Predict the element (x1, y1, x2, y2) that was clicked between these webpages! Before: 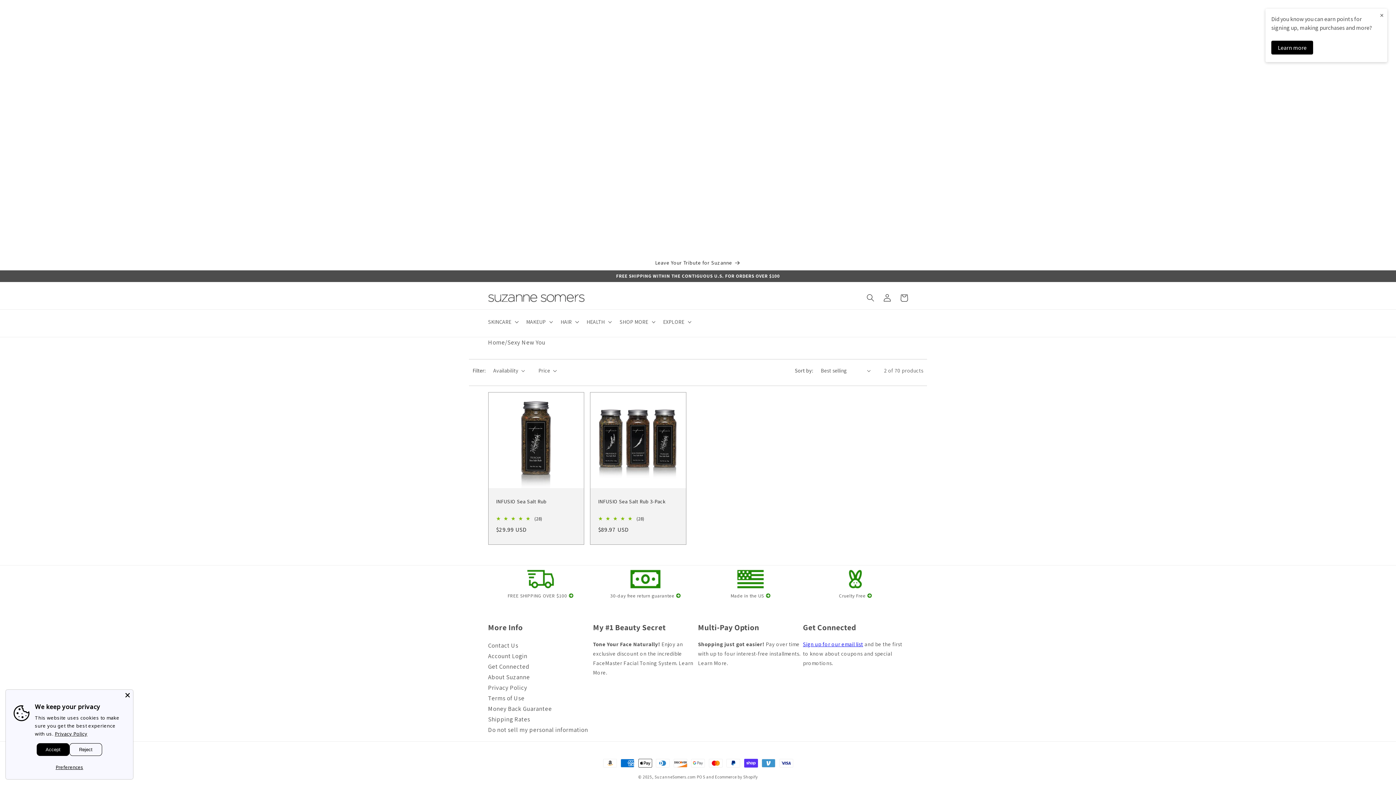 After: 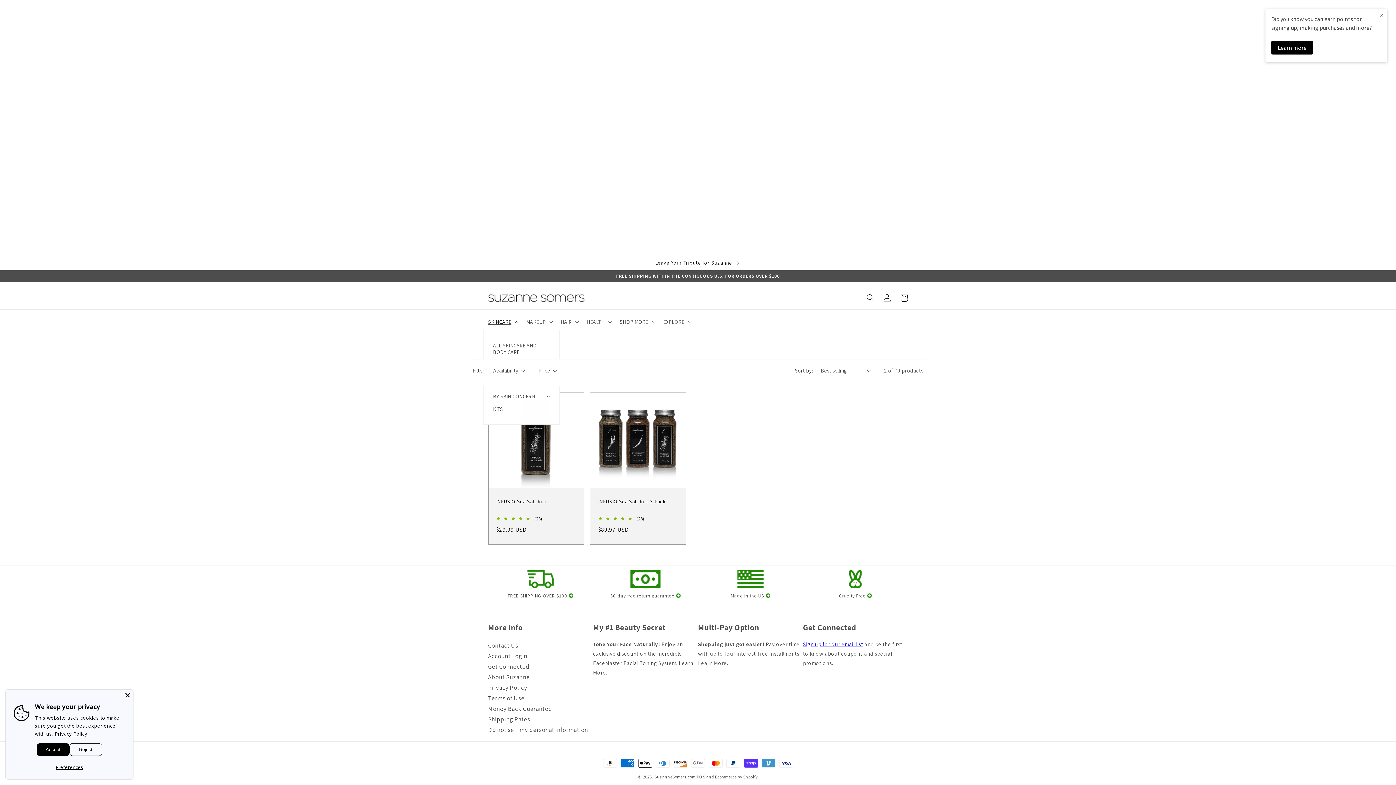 Action: bbox: (483, 314, 521, 329) label: SKINCARE